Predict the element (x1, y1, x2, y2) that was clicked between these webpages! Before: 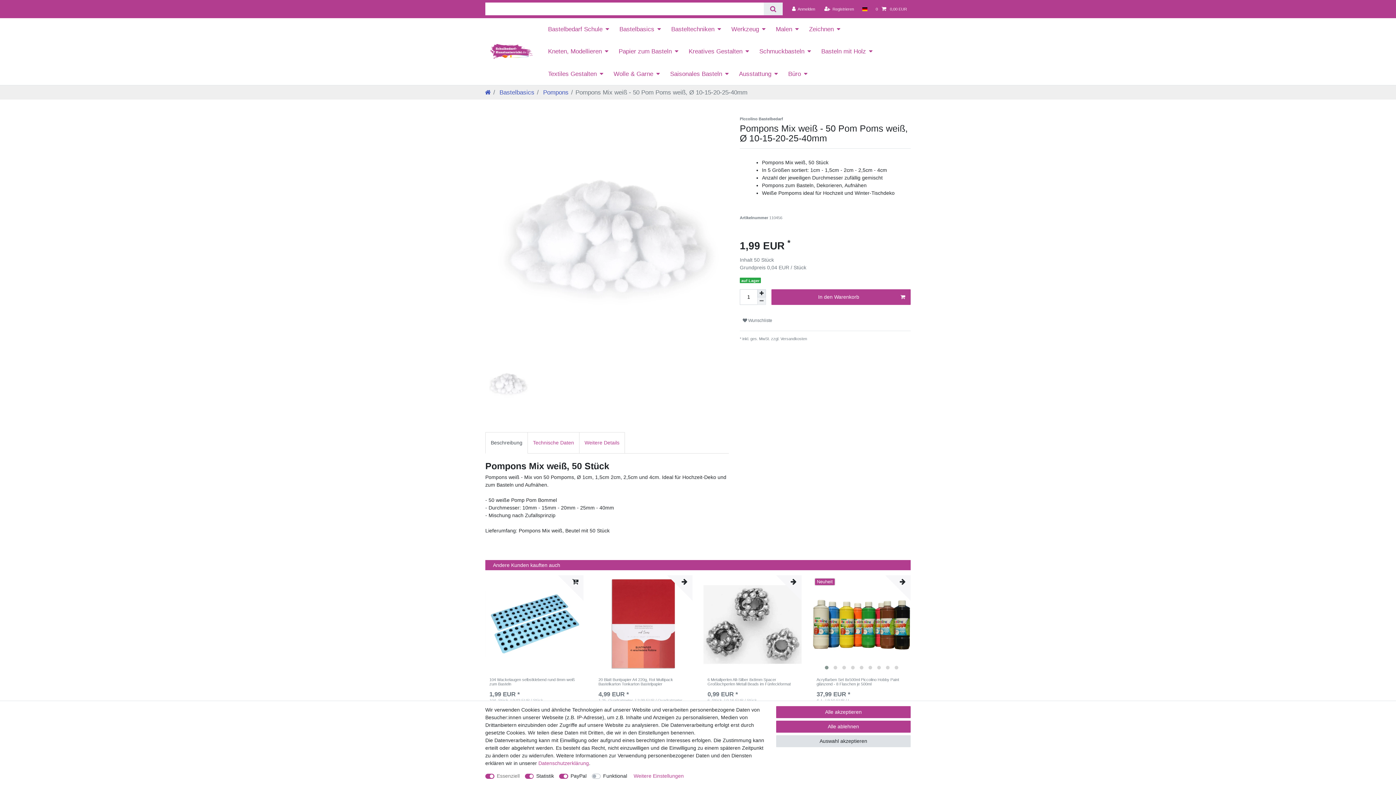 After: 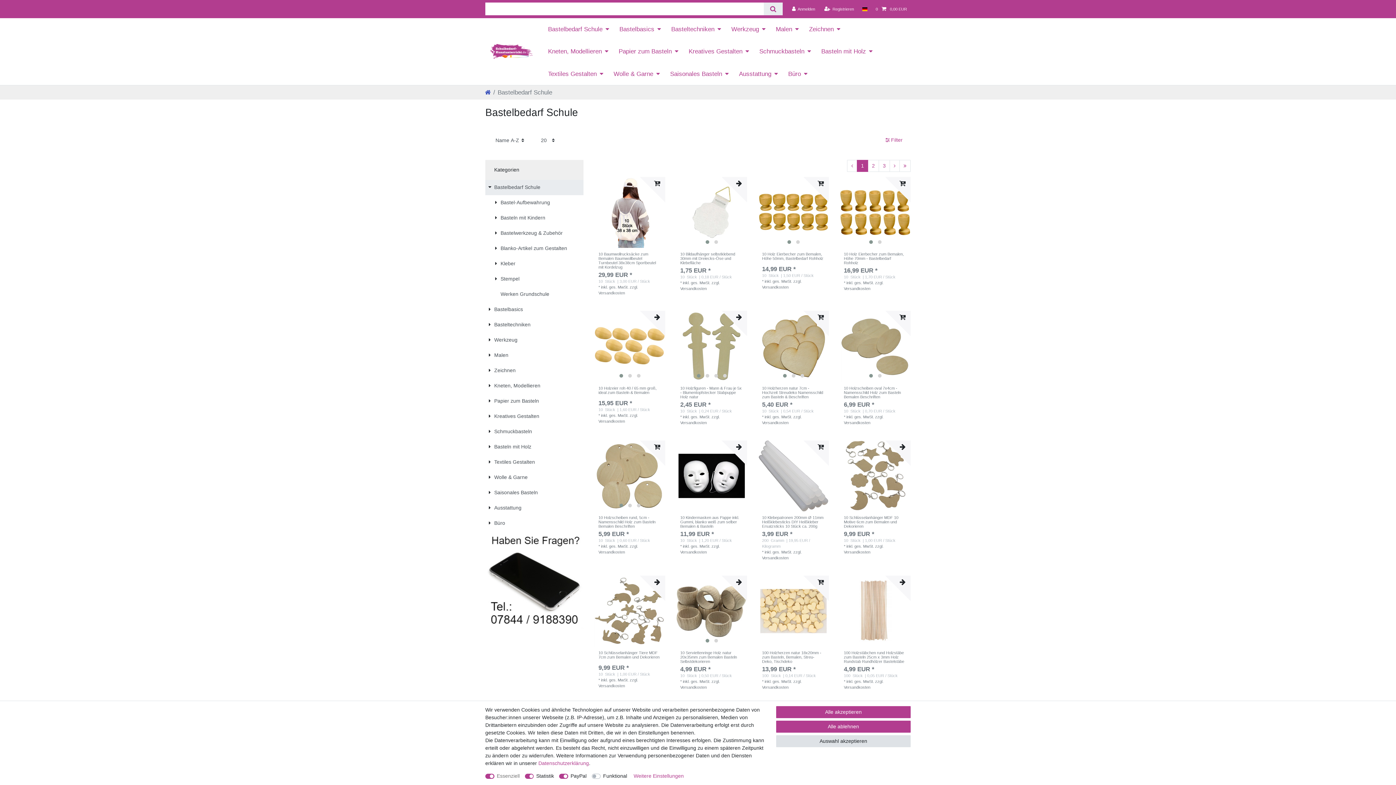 Action: bbox: (543, 18, 614, 40) label: Bastelbedarf Schule